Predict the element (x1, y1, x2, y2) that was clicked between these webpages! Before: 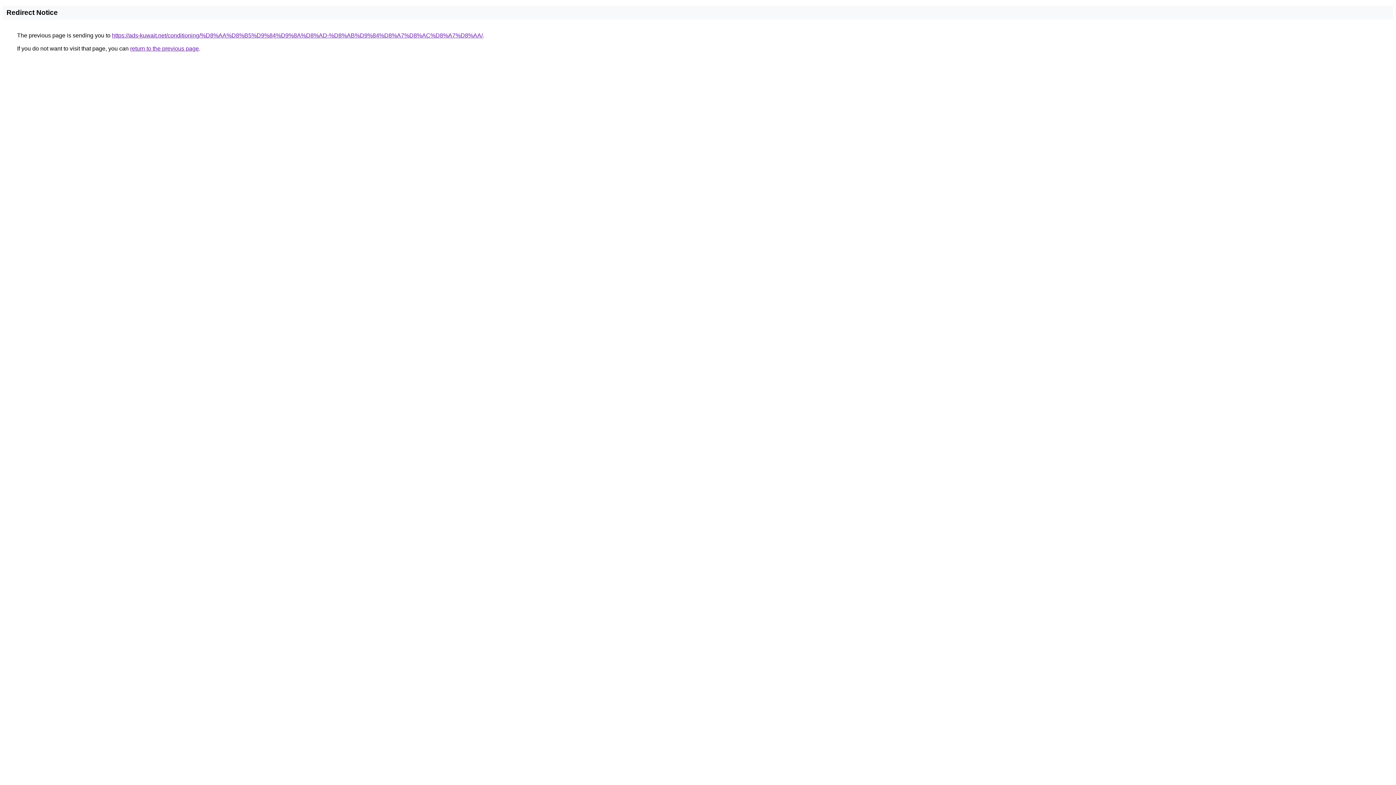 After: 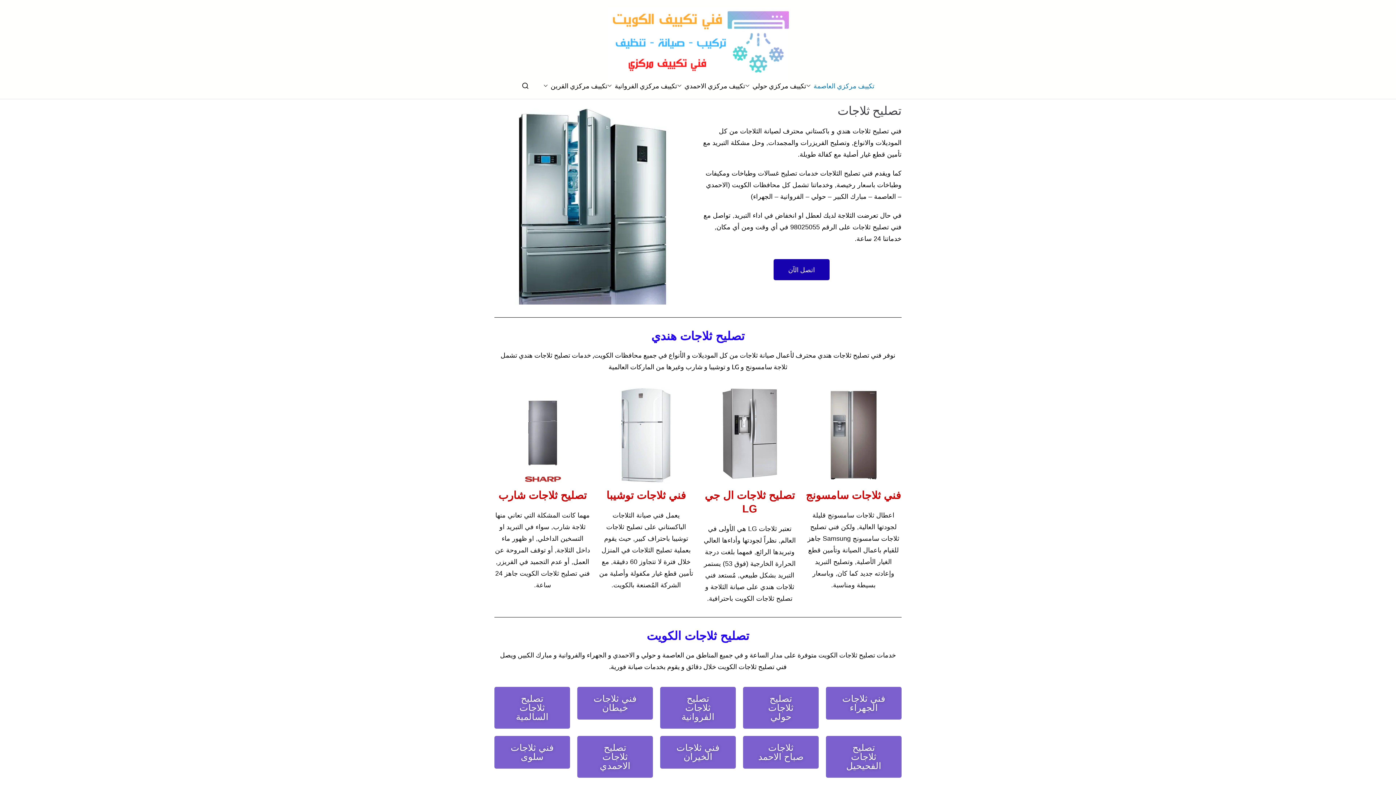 Action: label: https://ads-kuwait.net/conditioning/%D8%AA%D8%B5%D9%84%D9%8A%D8%AD-%D8%AB%D9%84%D8%A7%D8%AC%D8%A7%D8%AA/ bbox: (112, 32, 482, 38)